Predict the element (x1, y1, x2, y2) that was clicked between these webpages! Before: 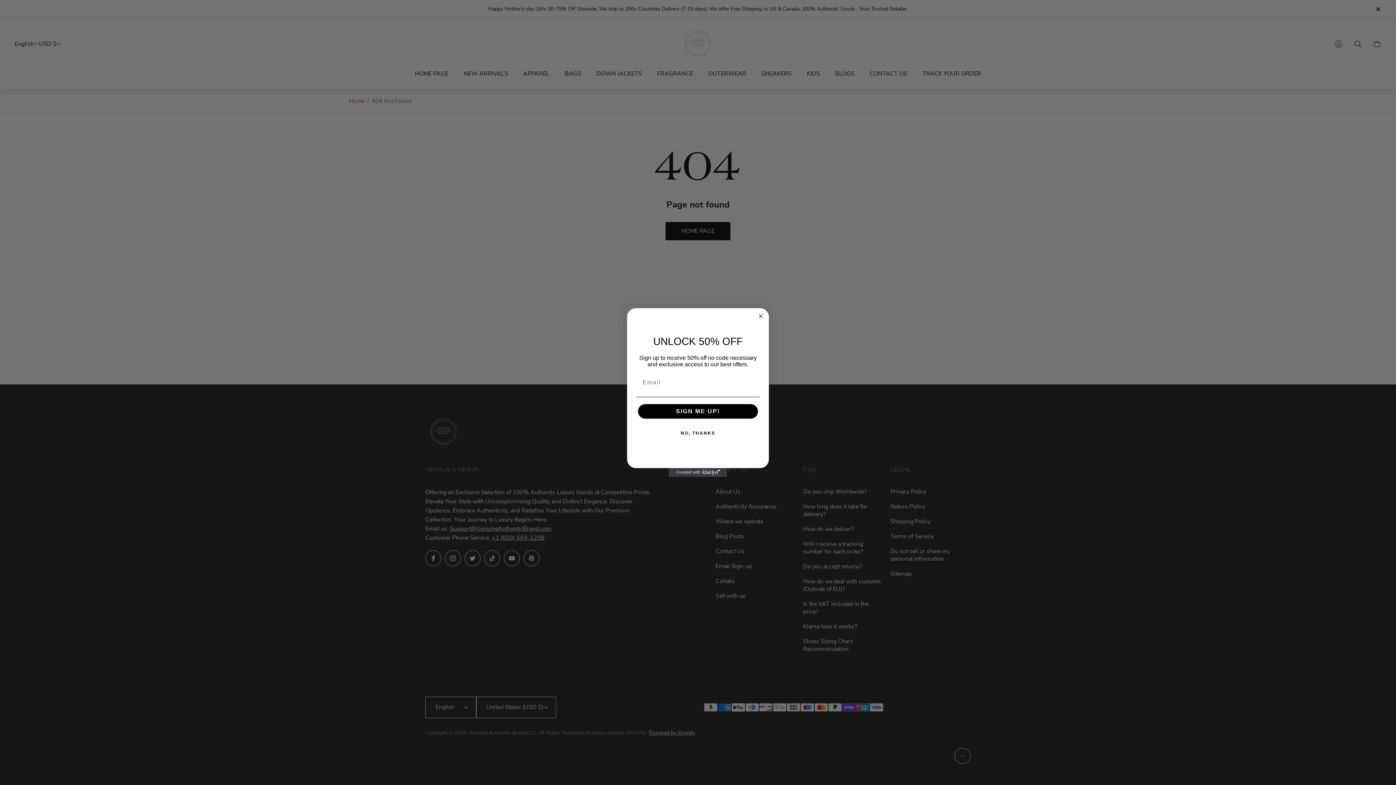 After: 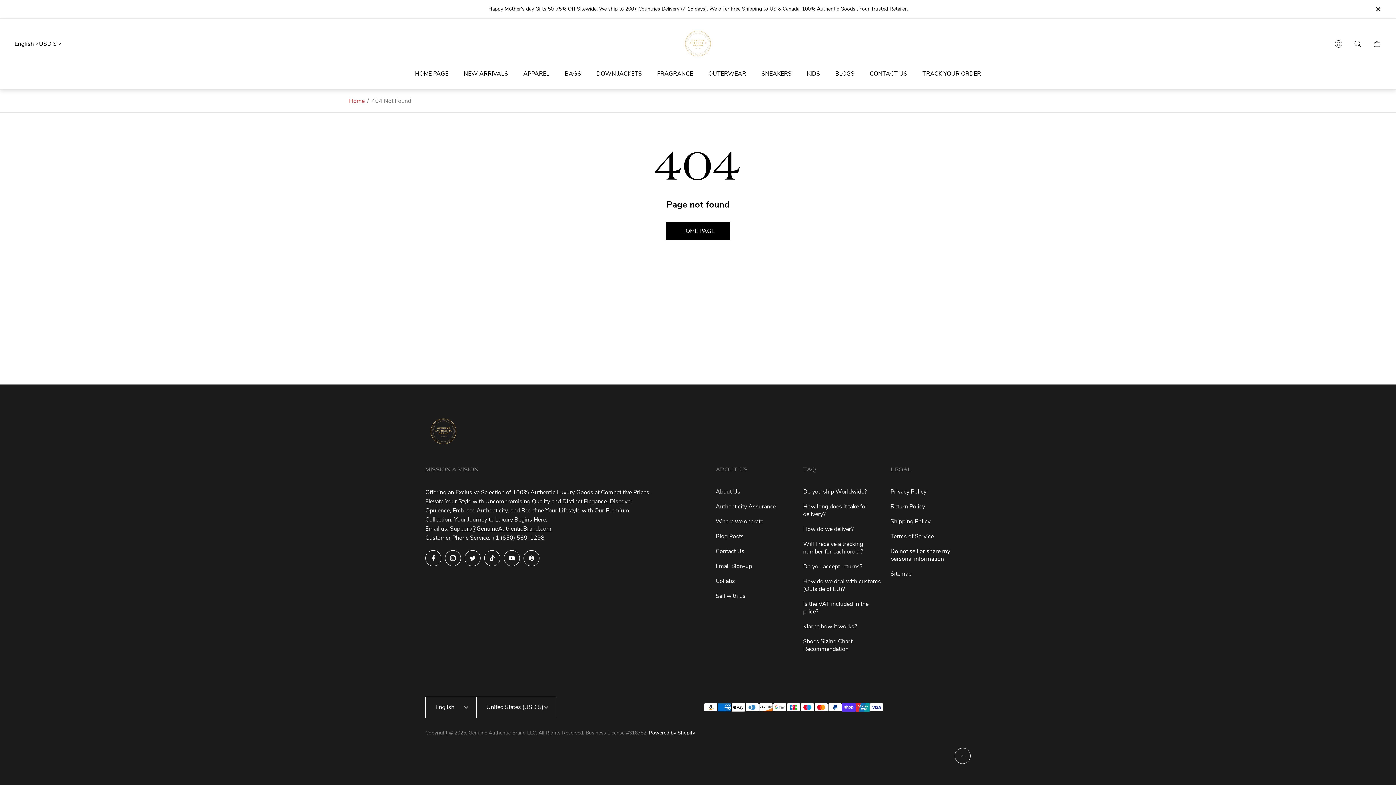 Action: label: NO, THANKS bbox: (636, 426, 759, 440)